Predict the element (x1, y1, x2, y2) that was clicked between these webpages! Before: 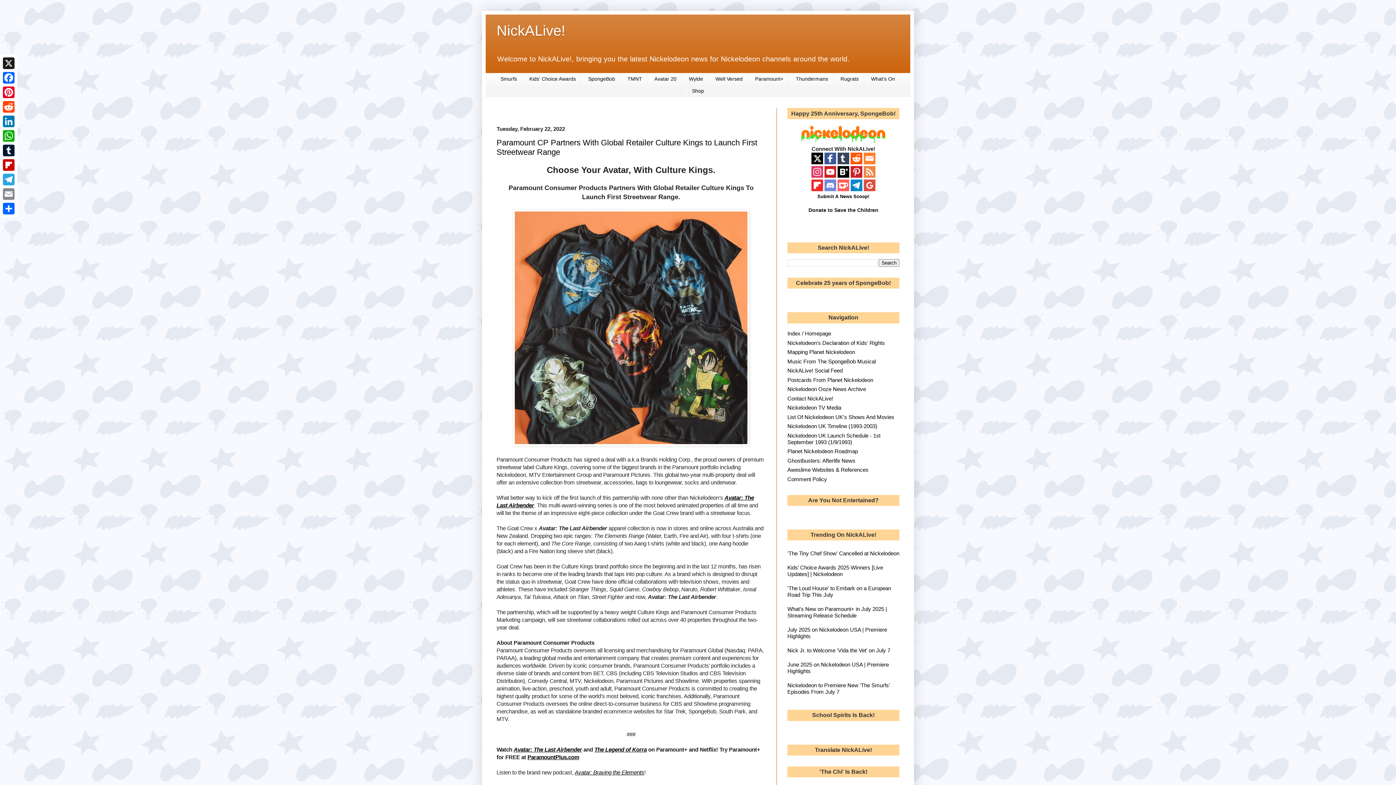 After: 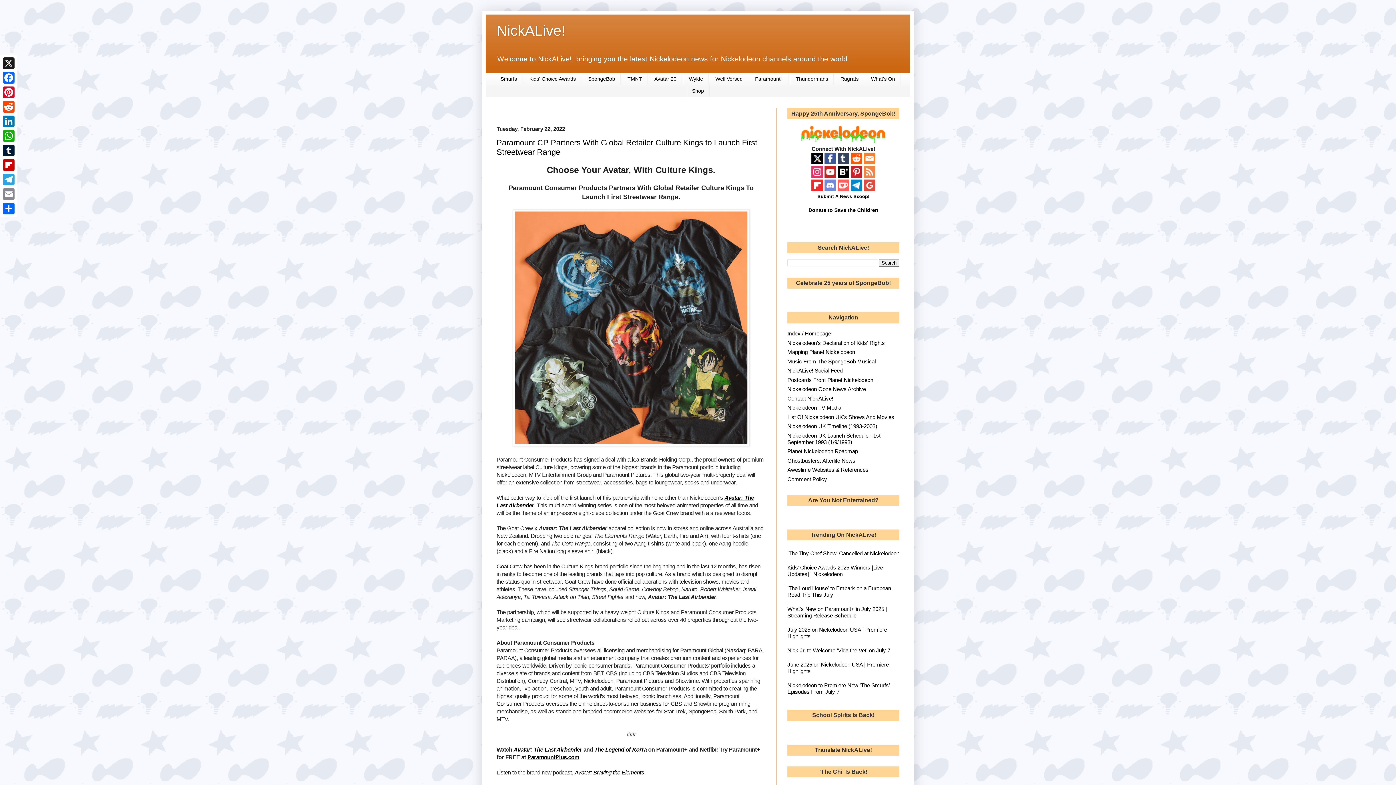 Action: bbox: (811, 172, 823, 178)